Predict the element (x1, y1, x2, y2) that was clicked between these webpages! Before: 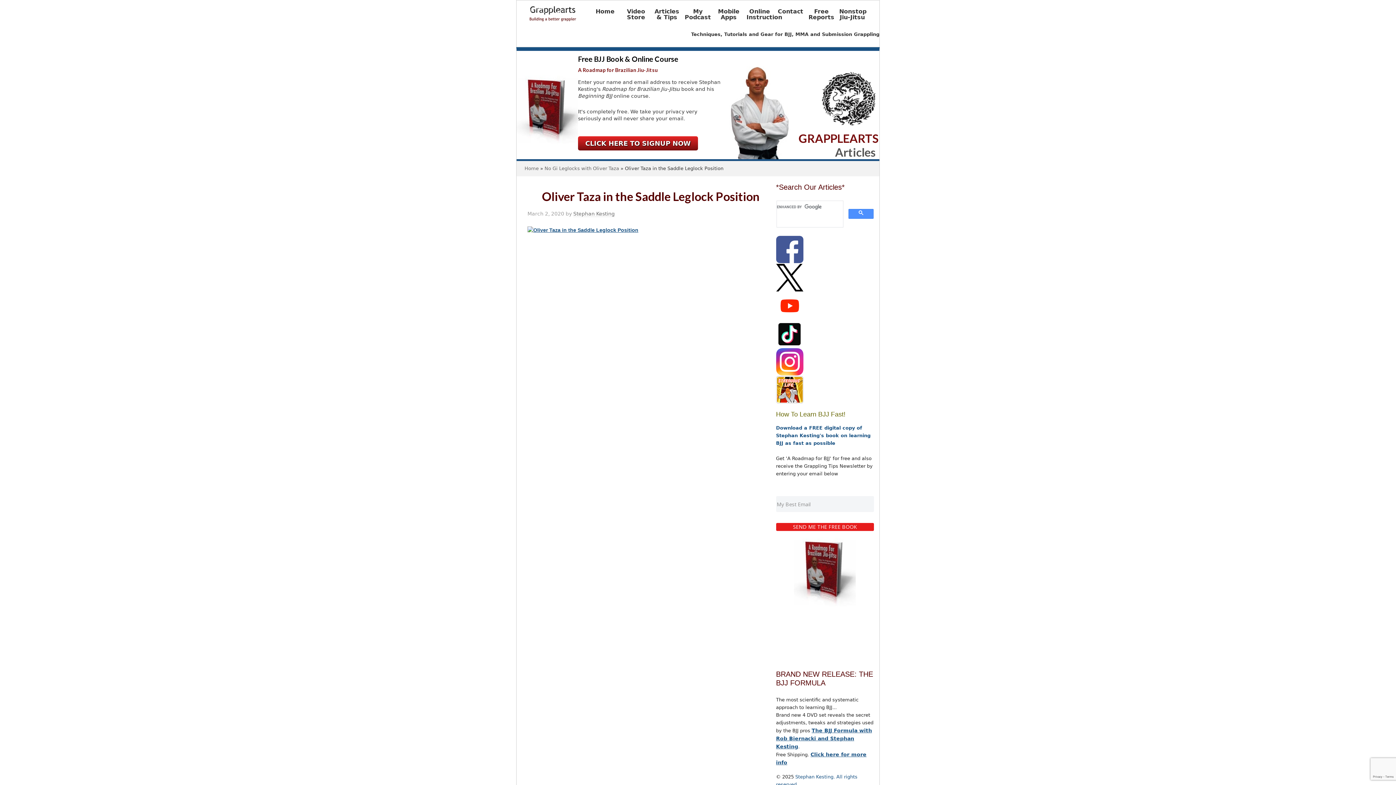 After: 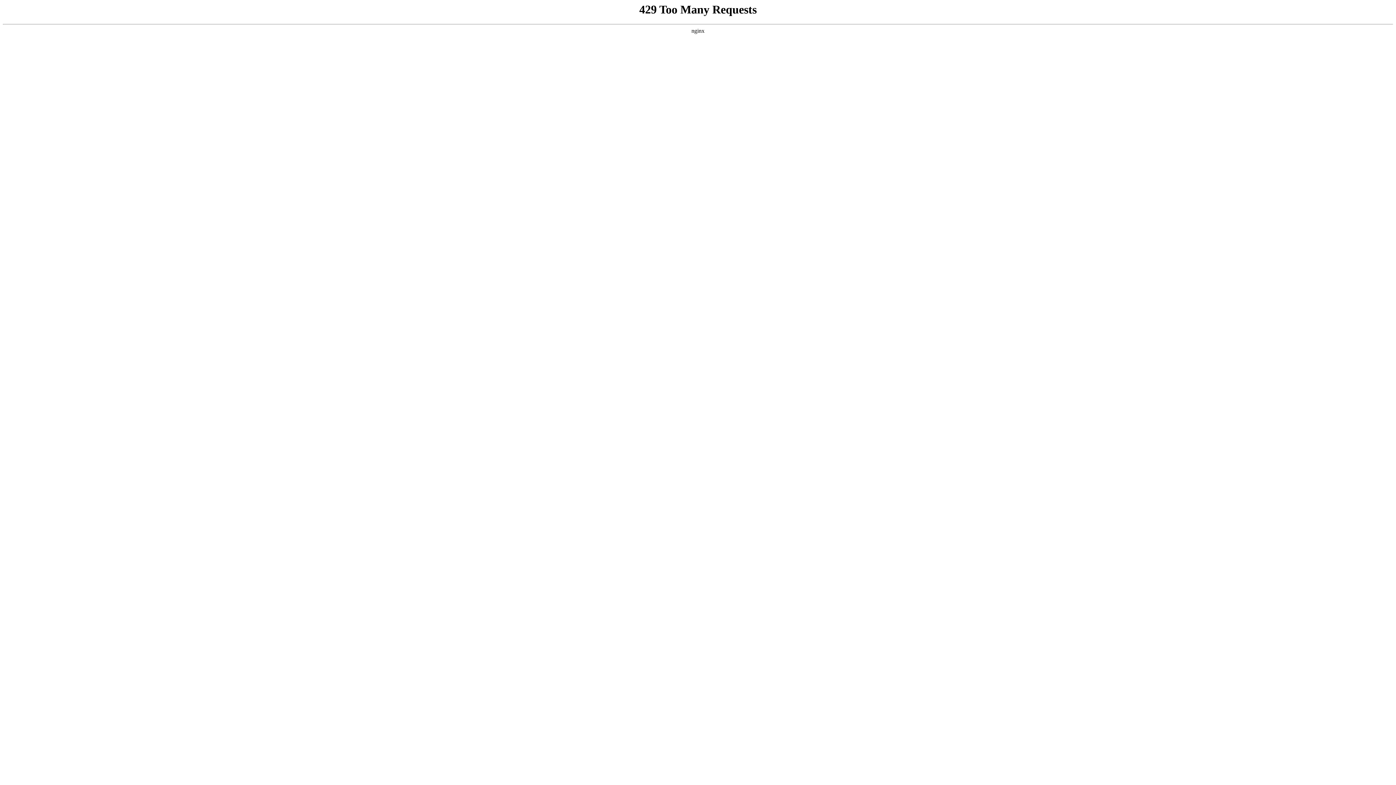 Action: bbox: (592, 8, 618, 26) label: Home